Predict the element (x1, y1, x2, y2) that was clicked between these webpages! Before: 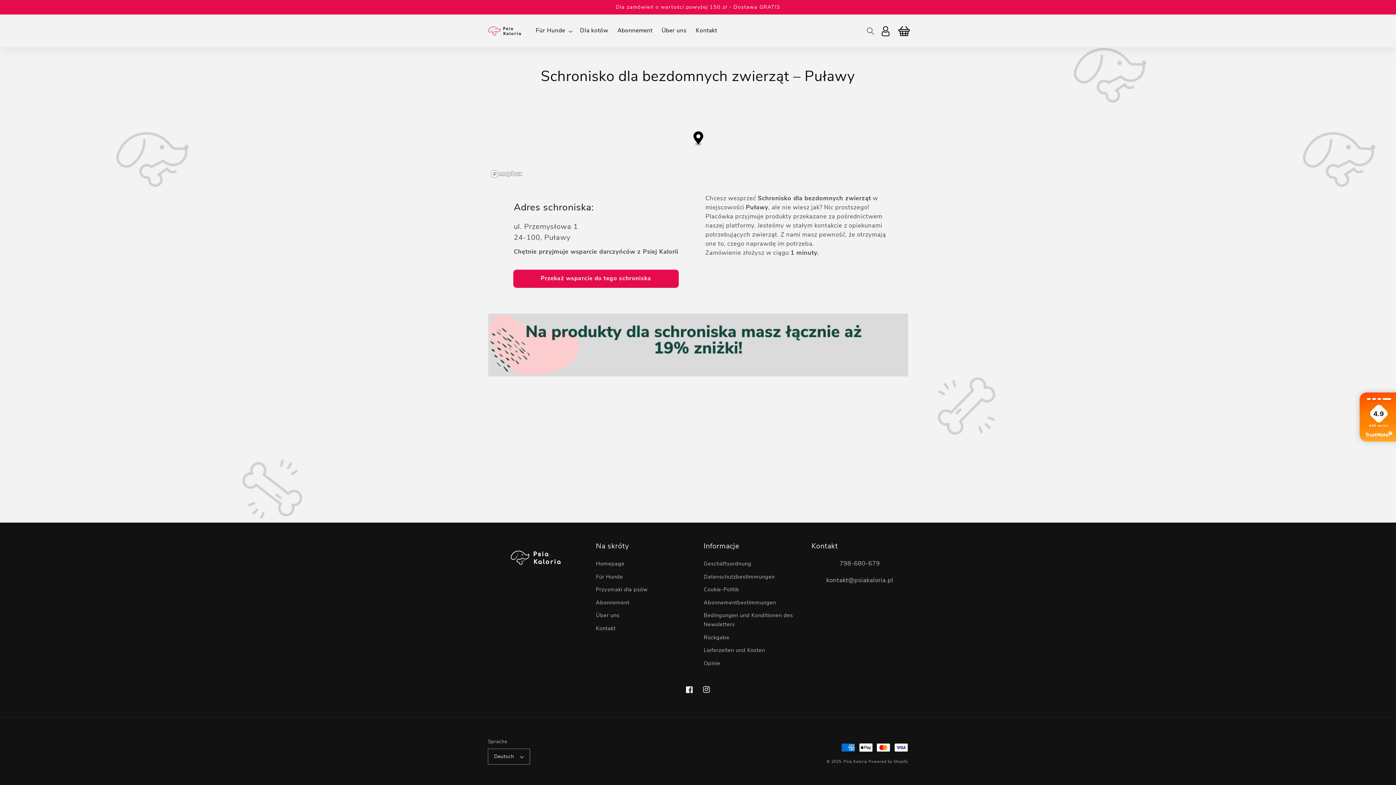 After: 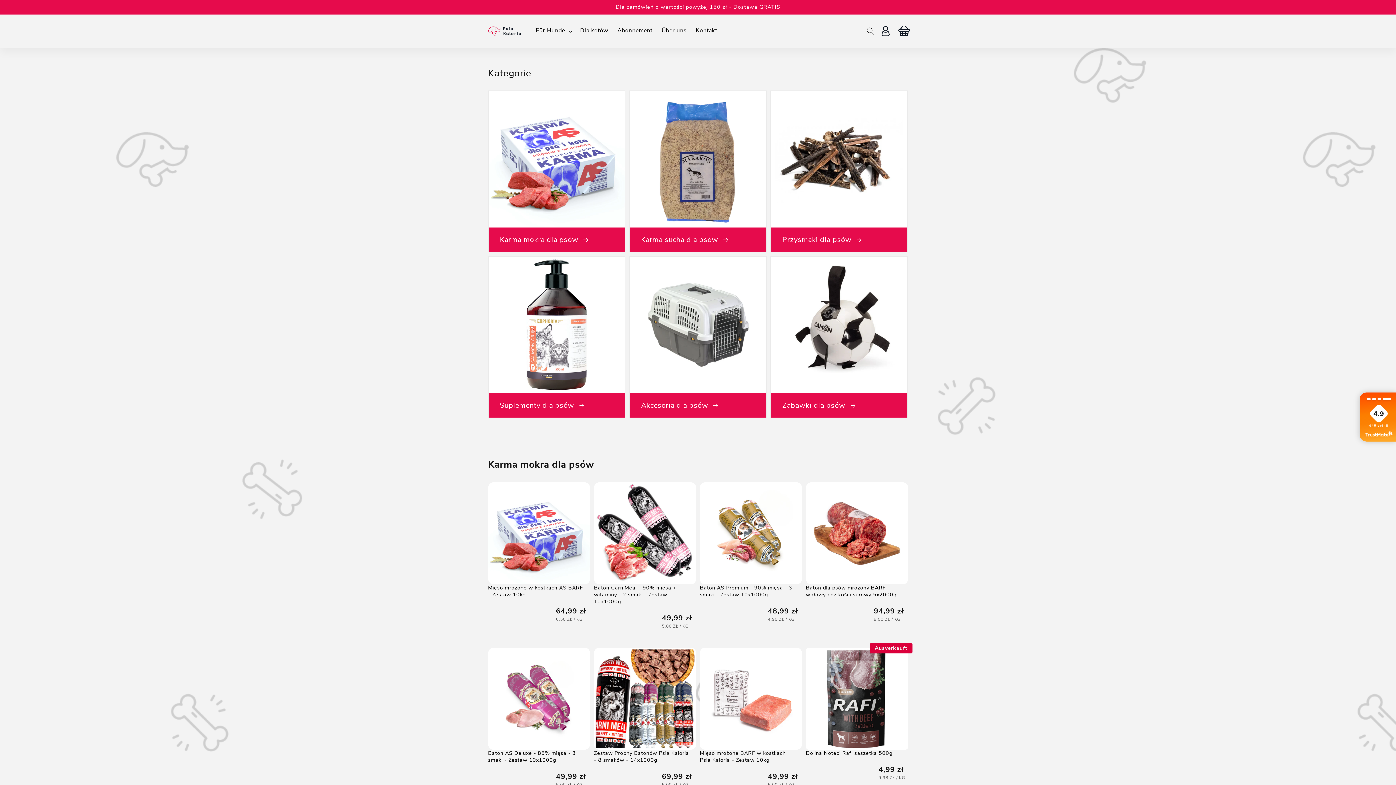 Action: bbox: (596, 570, 623, 583) label: Für Hunde